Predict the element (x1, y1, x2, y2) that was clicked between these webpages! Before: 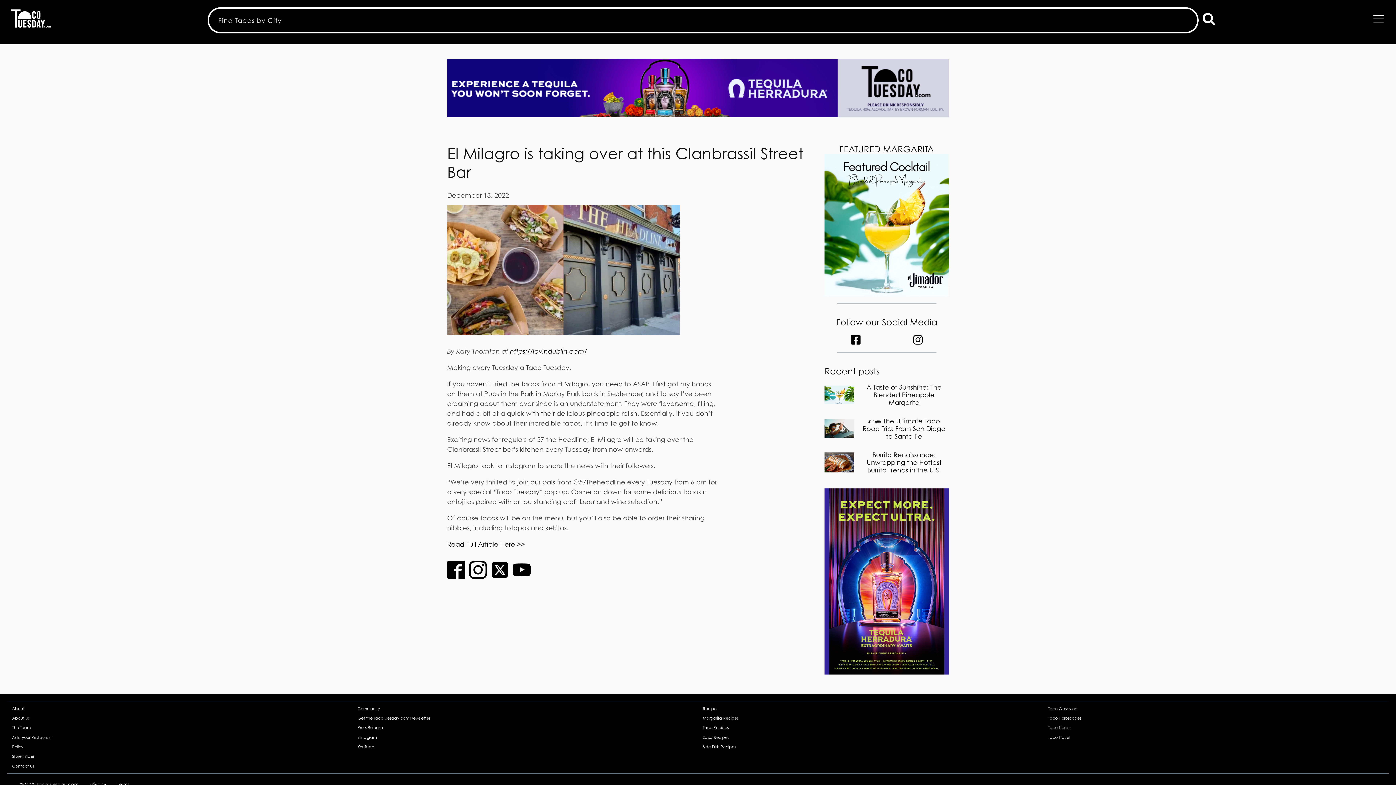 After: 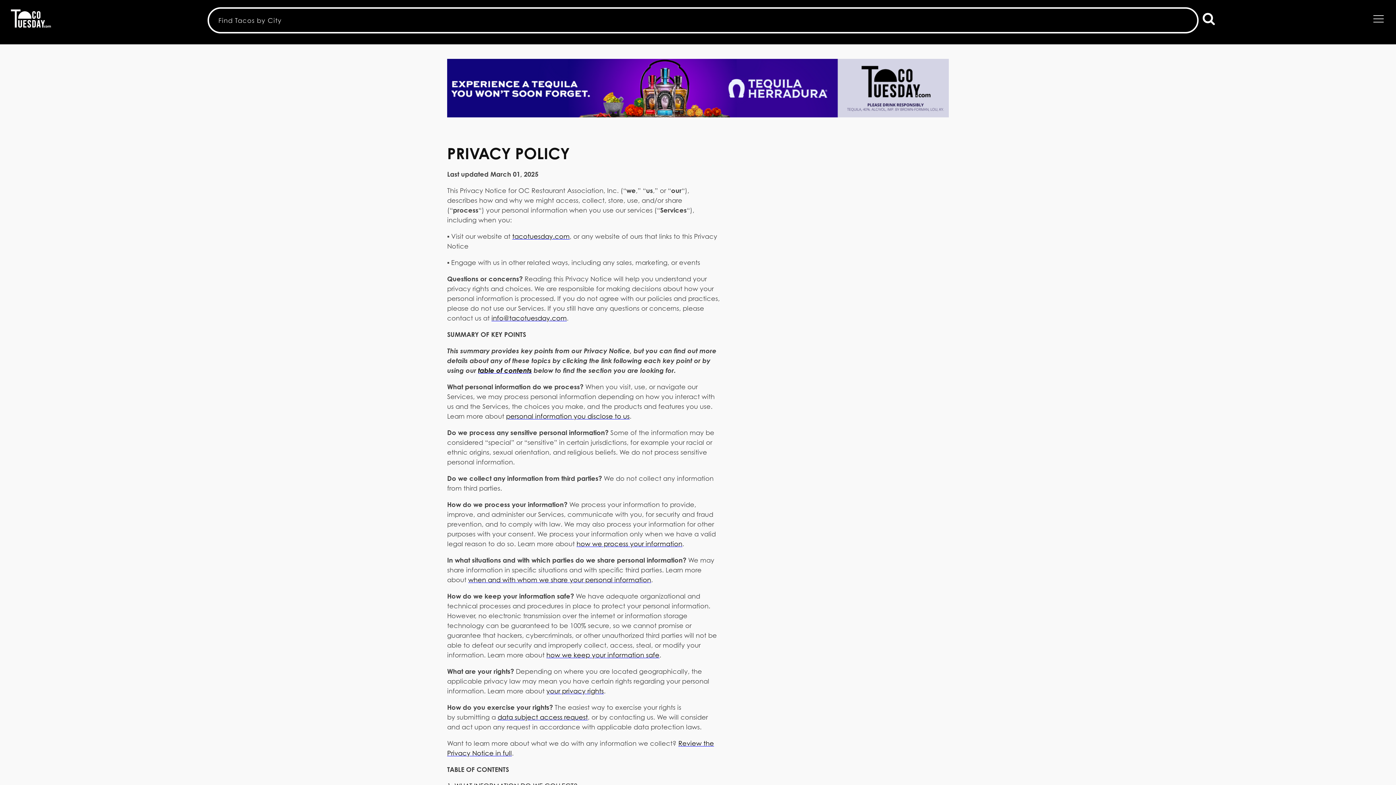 Action: label: Privacy
 bbox: (84, 781, 111, 788)